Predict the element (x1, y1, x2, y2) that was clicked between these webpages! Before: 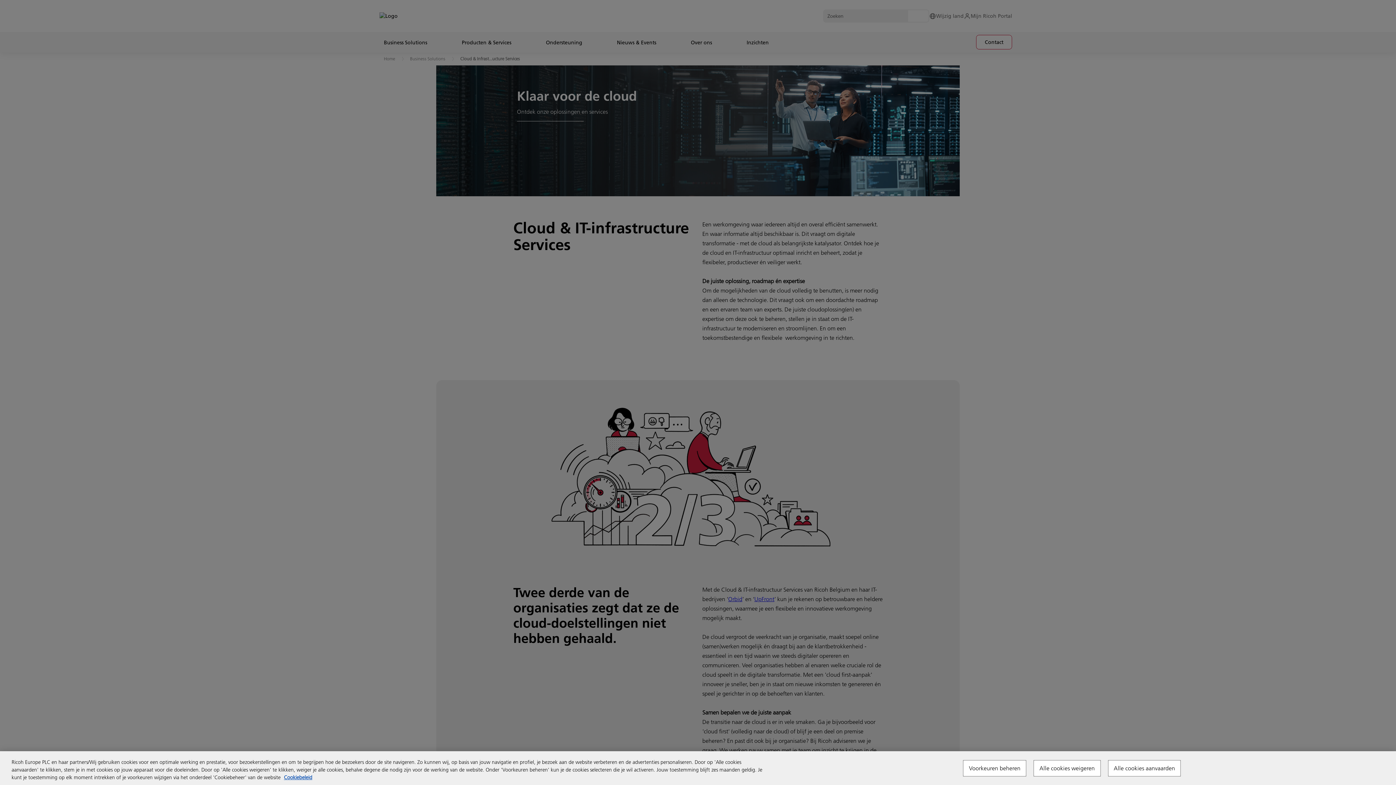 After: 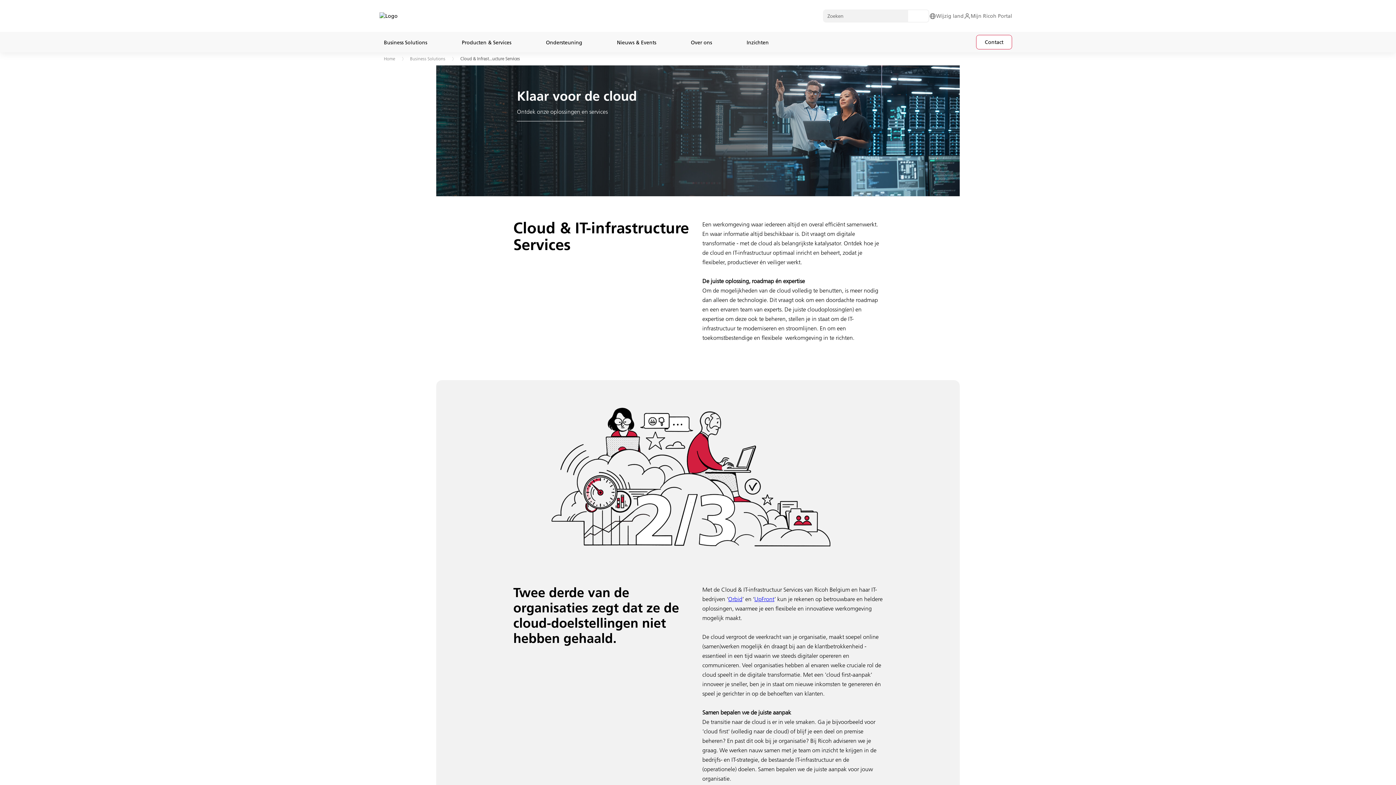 Action: label: Alle cookies weigeren bbox: (1033, 760, 1100, 776)